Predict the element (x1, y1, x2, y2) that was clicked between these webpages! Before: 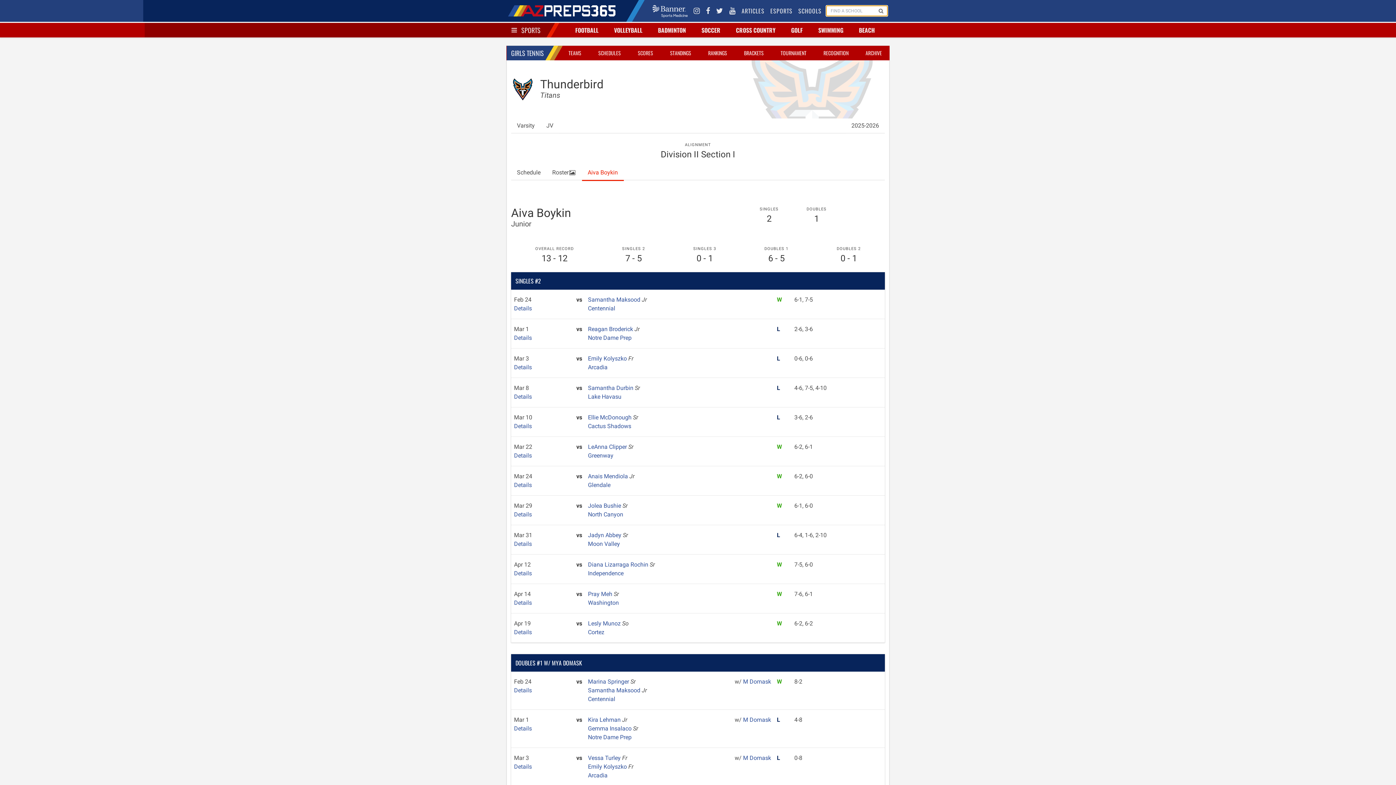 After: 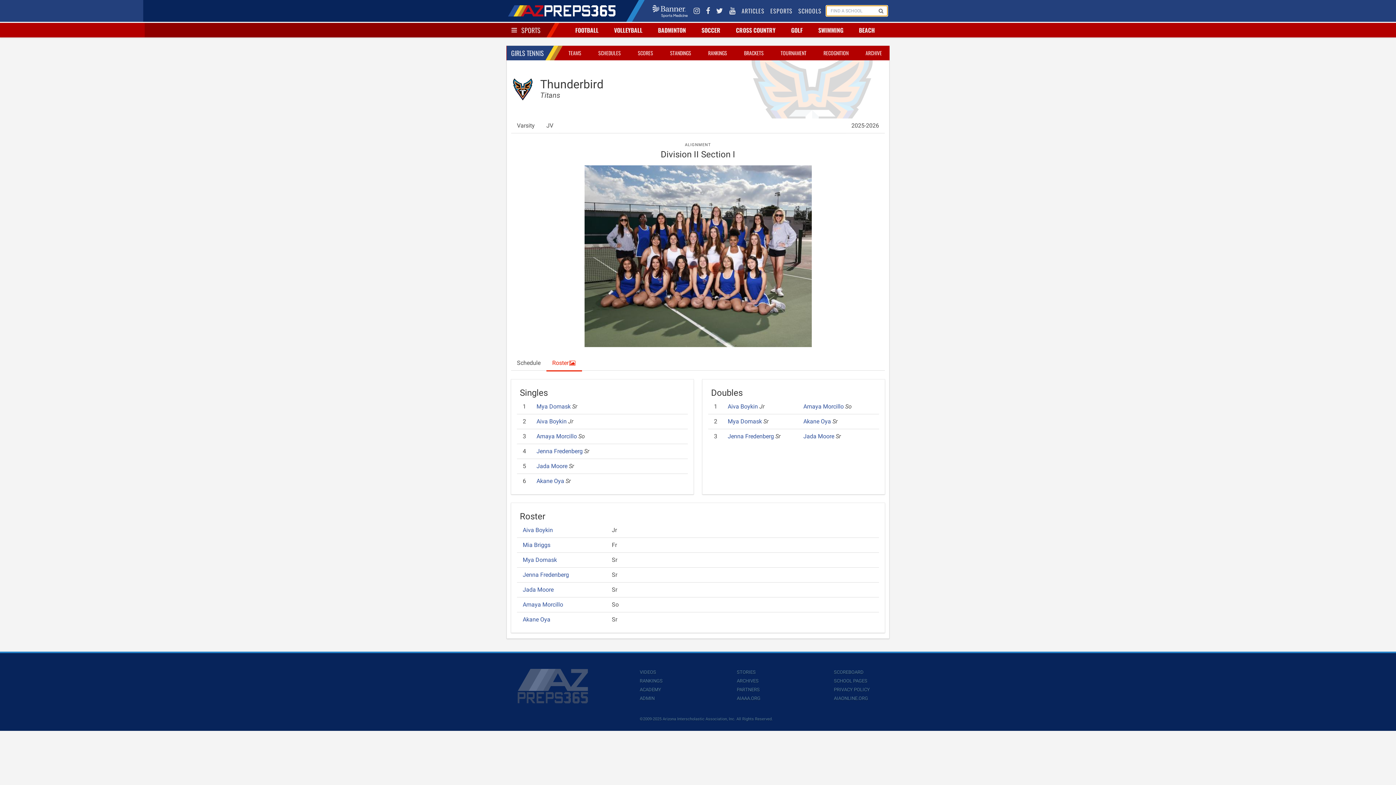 Action: label: Roster bbox: (546, 198, 582, 213)